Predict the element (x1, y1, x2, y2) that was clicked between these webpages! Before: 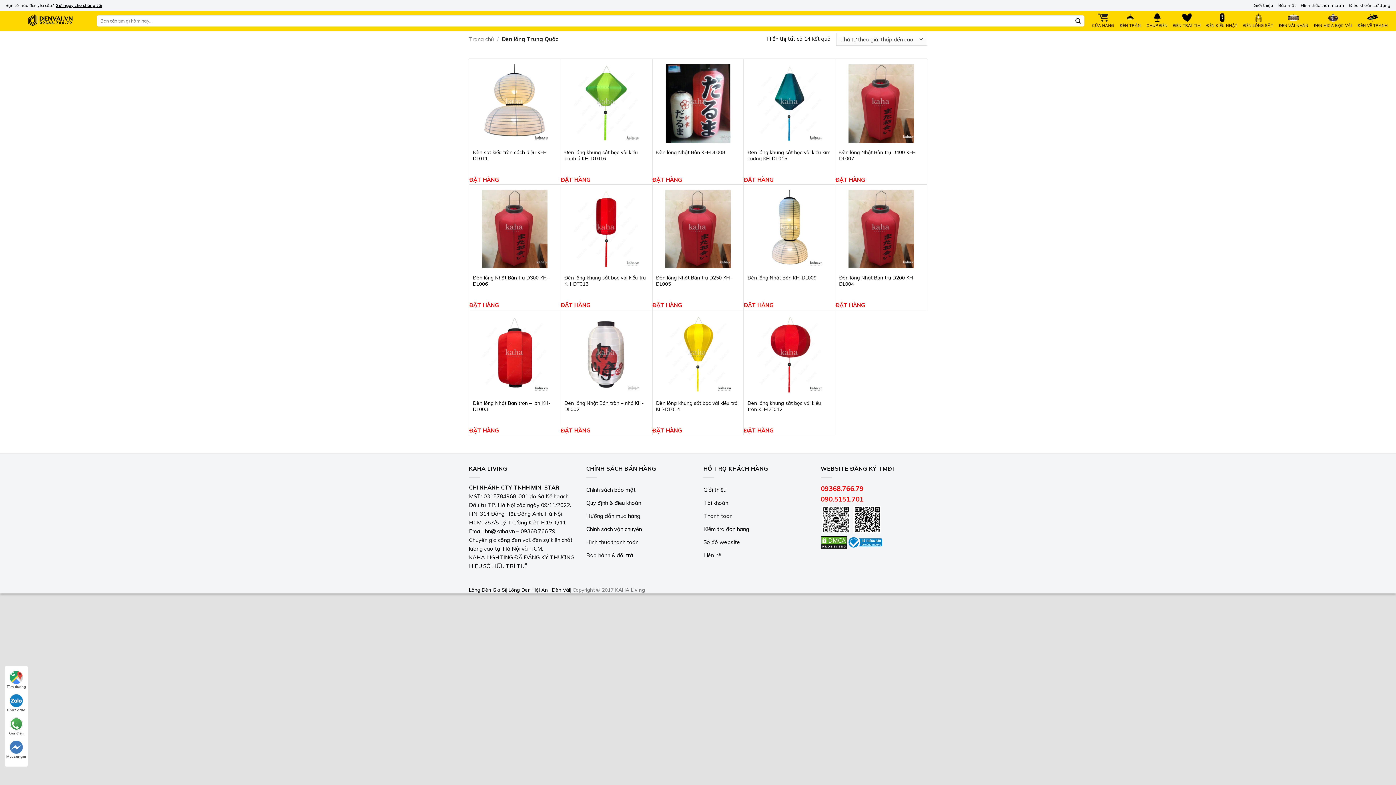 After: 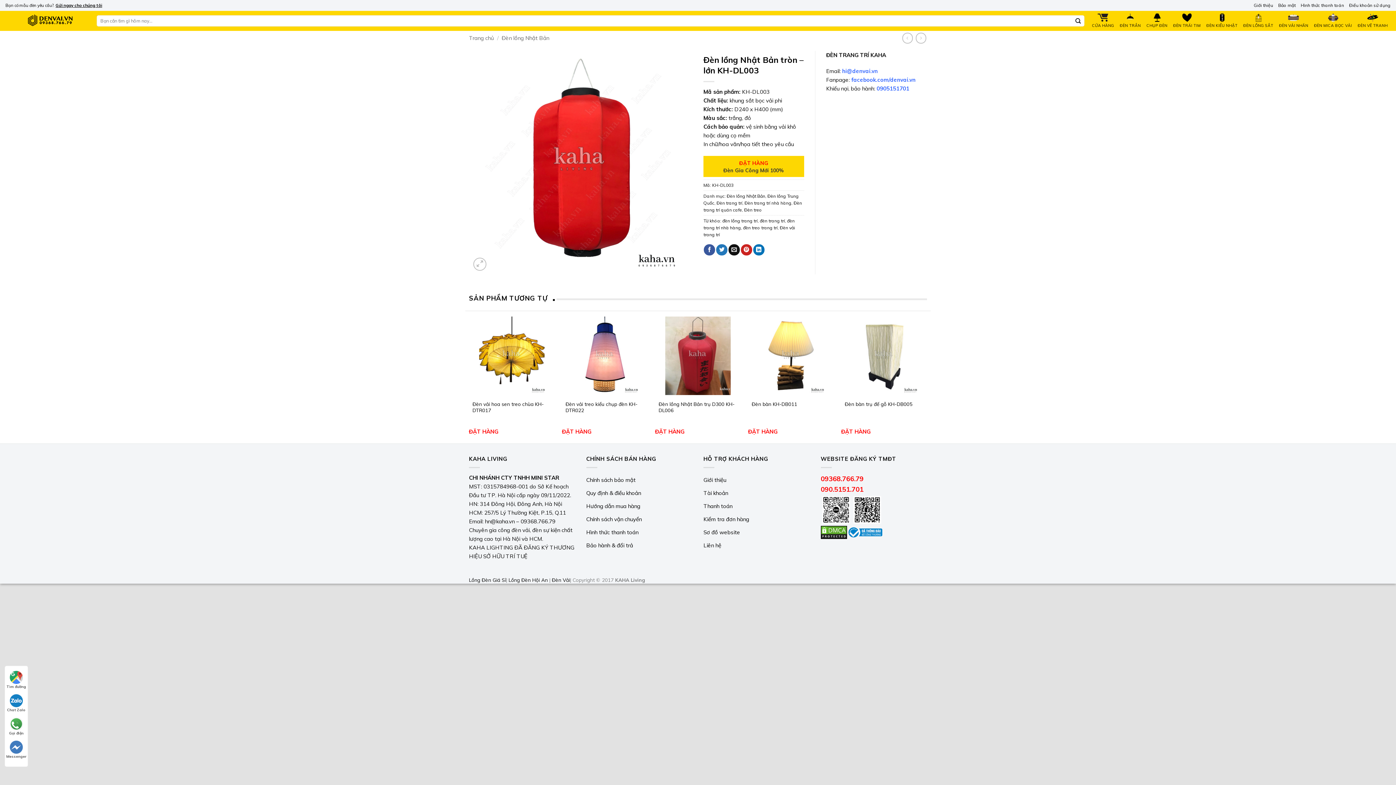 Action: bbox: (469, 315, 560, 393)